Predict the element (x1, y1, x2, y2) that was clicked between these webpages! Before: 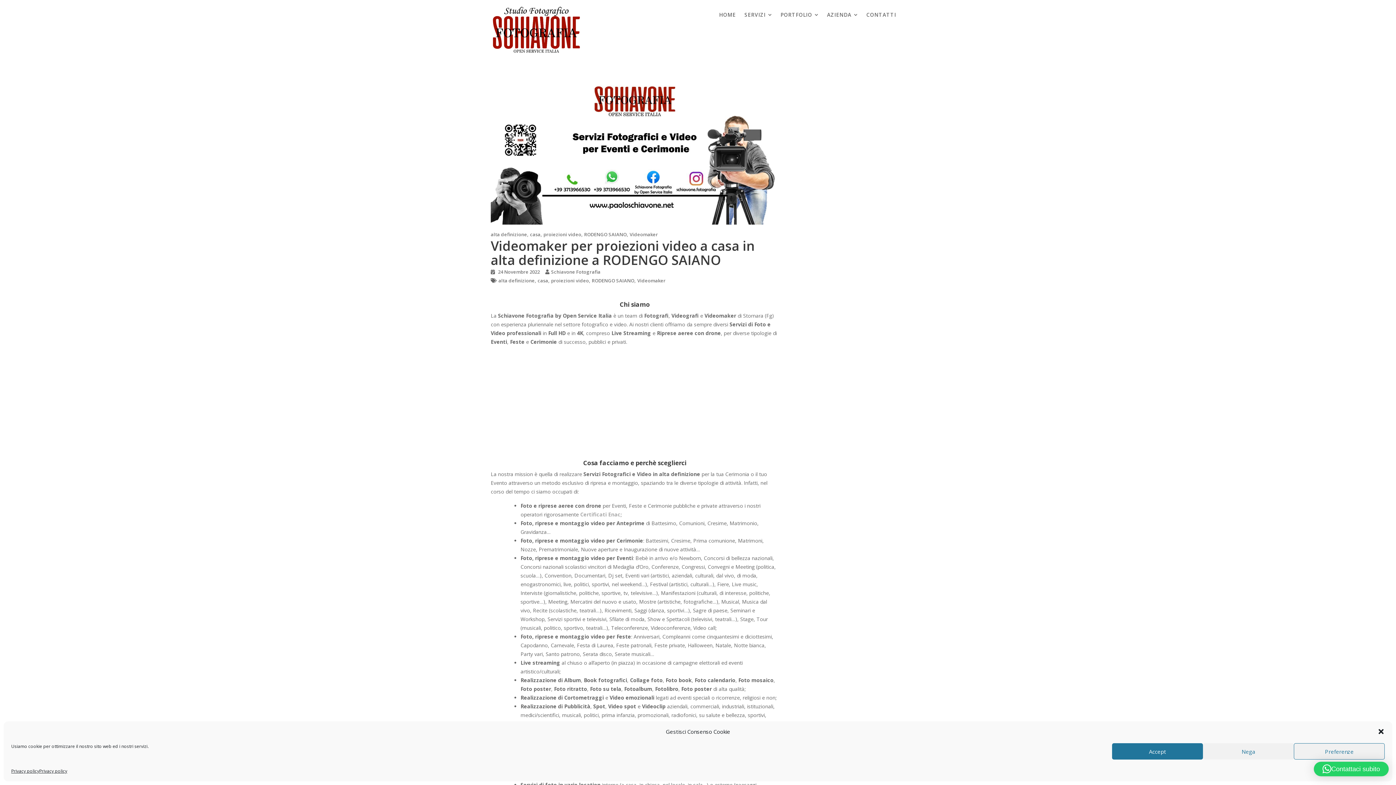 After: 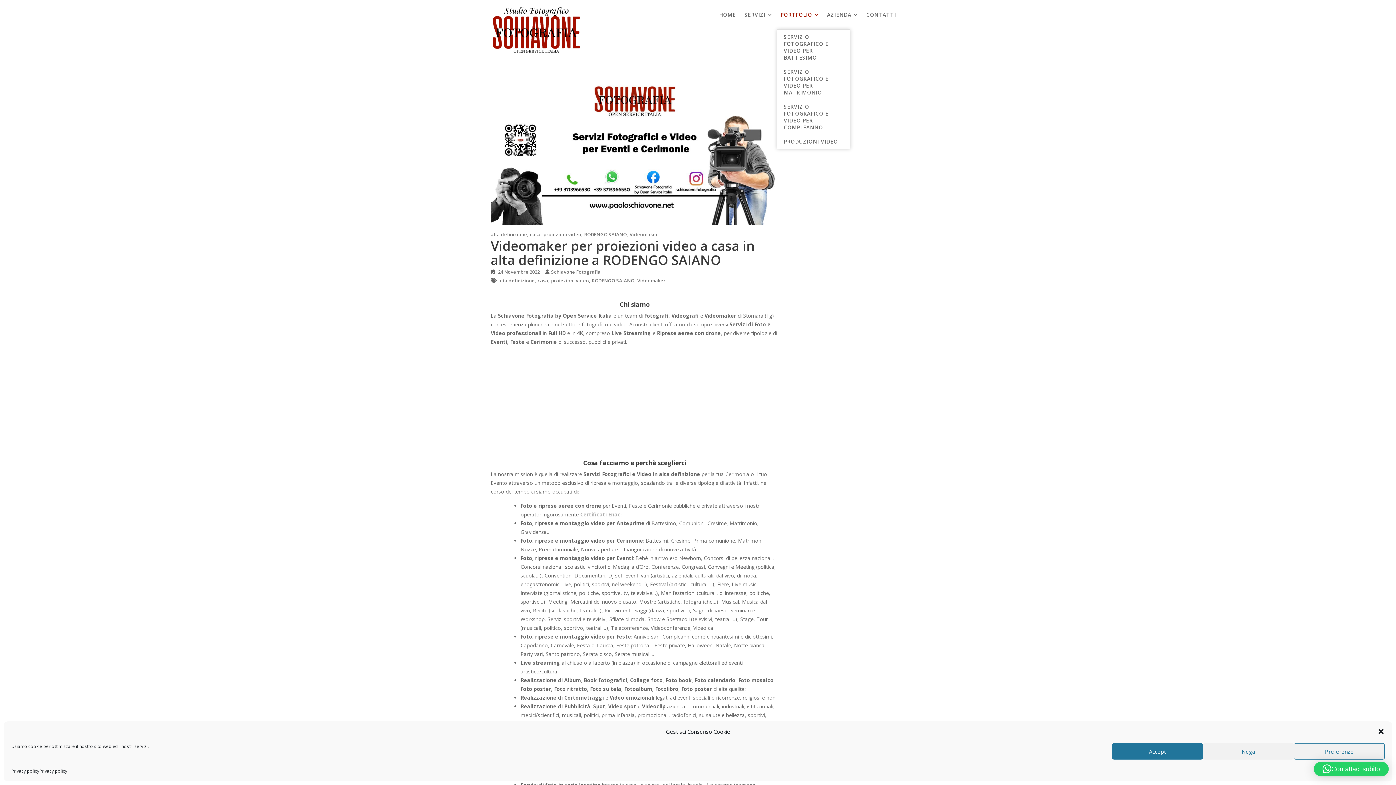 Action: label: PORTFOLIO bbox: (777, 0, 822, 29)